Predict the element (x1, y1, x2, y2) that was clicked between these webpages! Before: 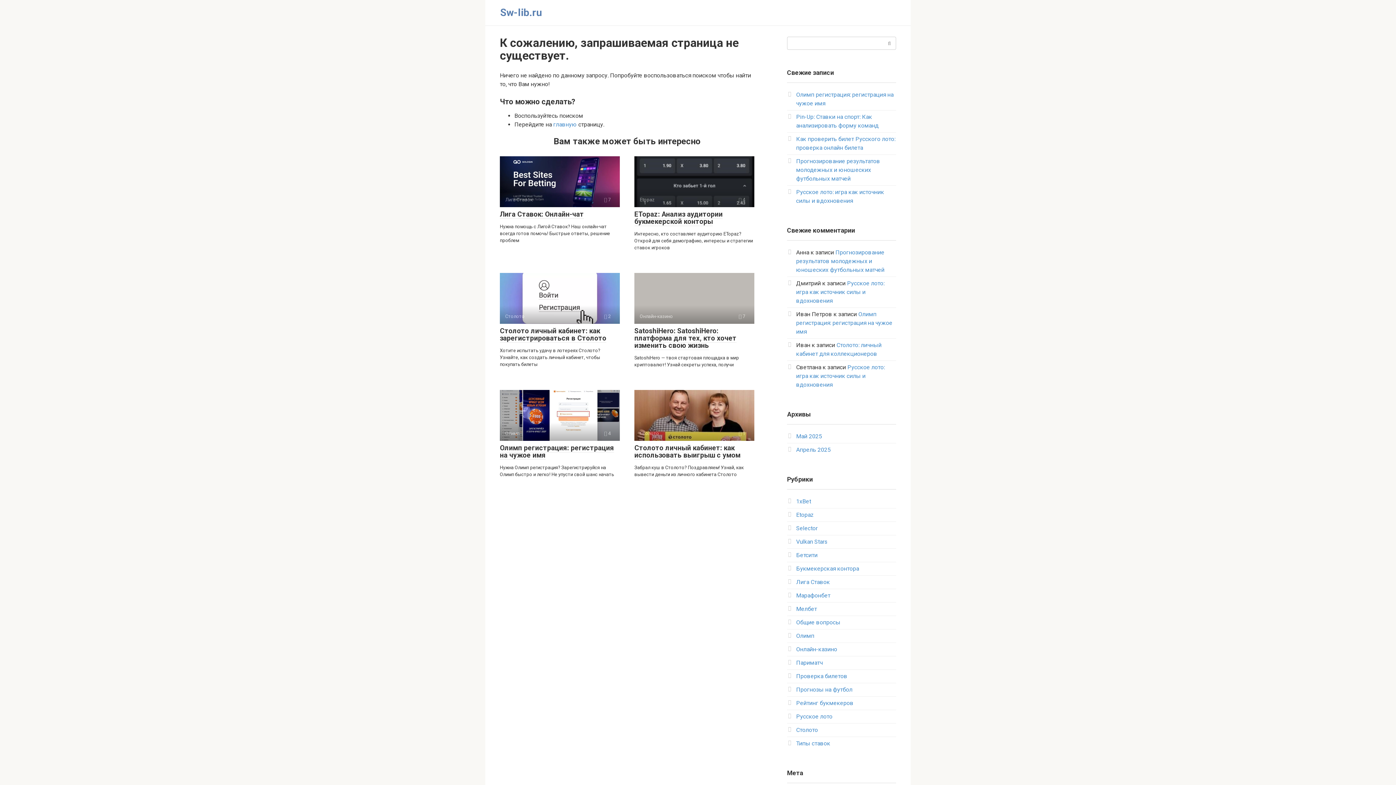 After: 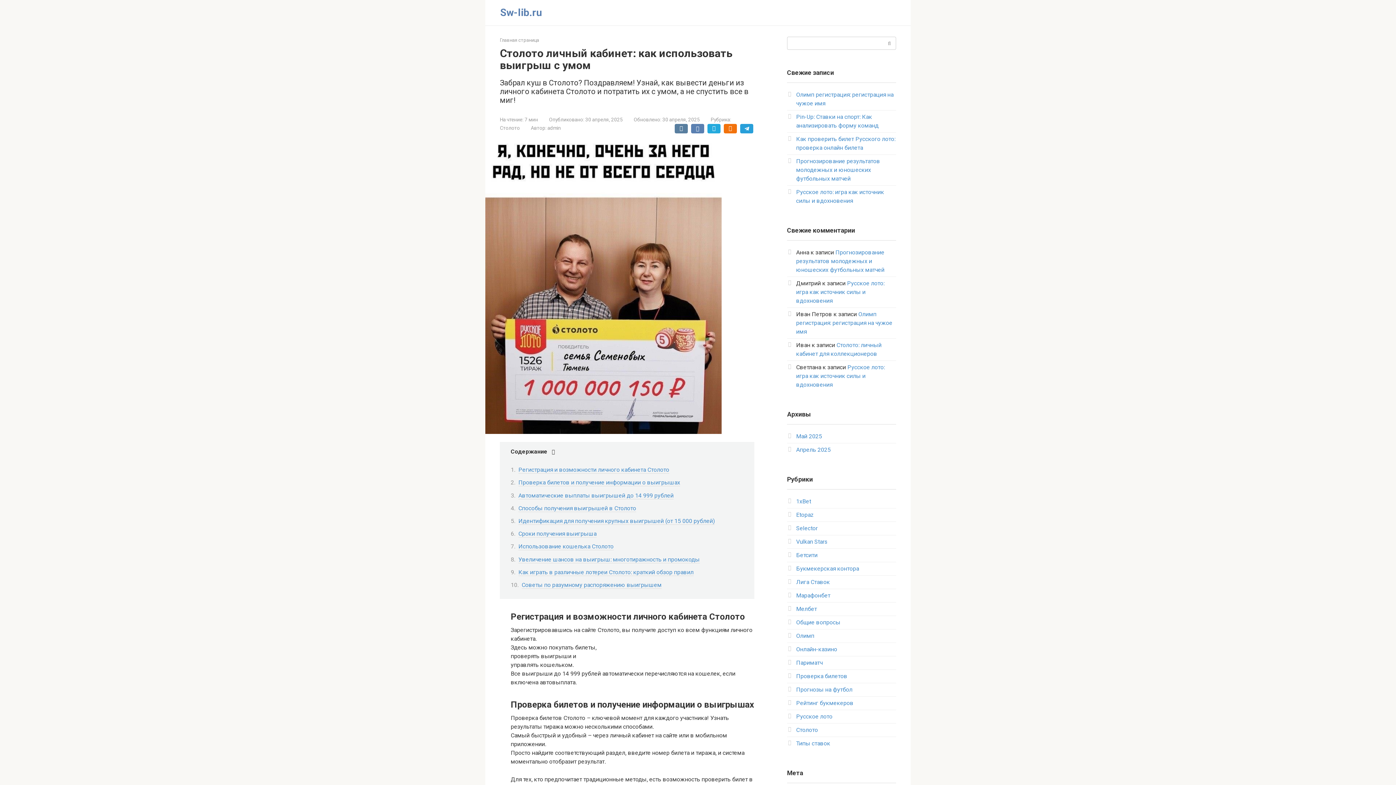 Action: label: Столото личный кабинет: как использовать выигрыш с умом bbox: (634, 444, 740, 460)